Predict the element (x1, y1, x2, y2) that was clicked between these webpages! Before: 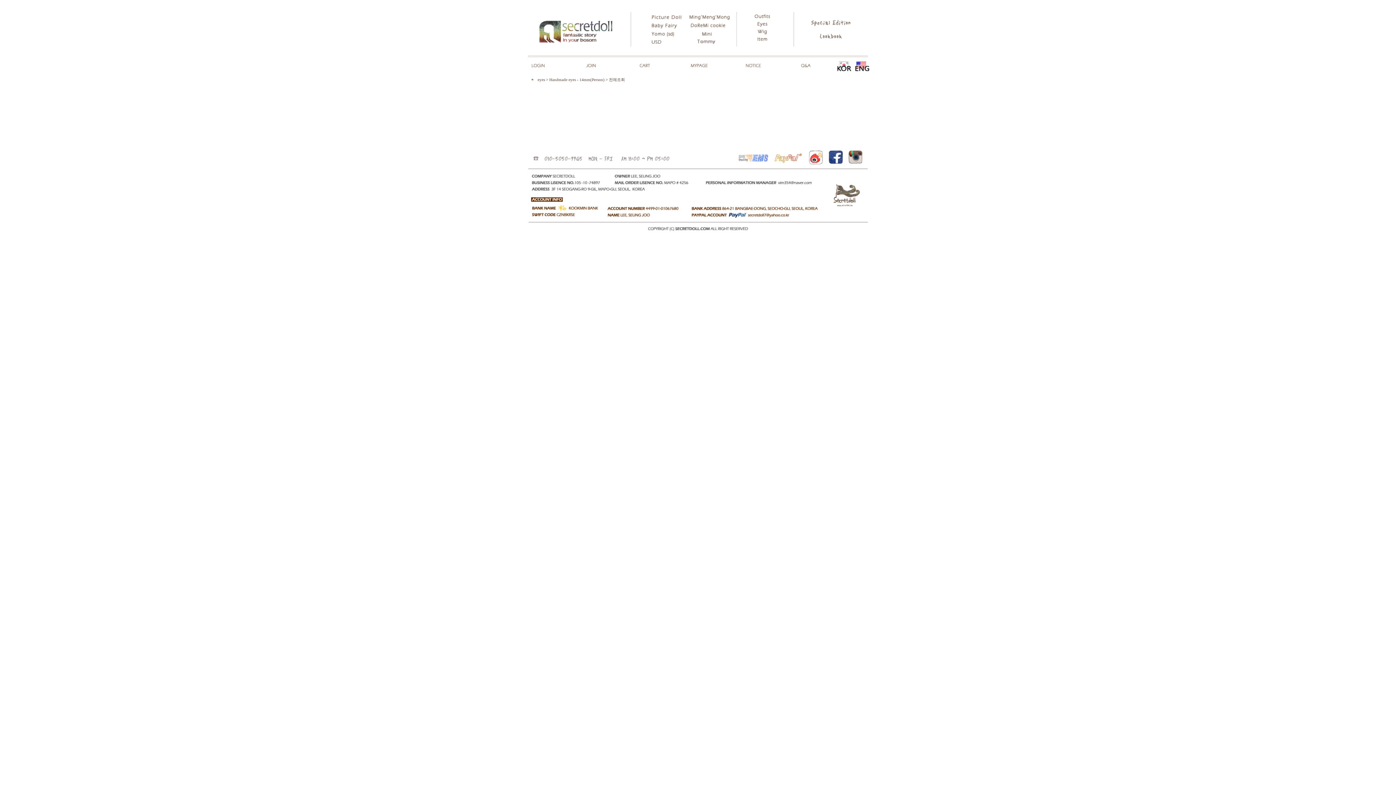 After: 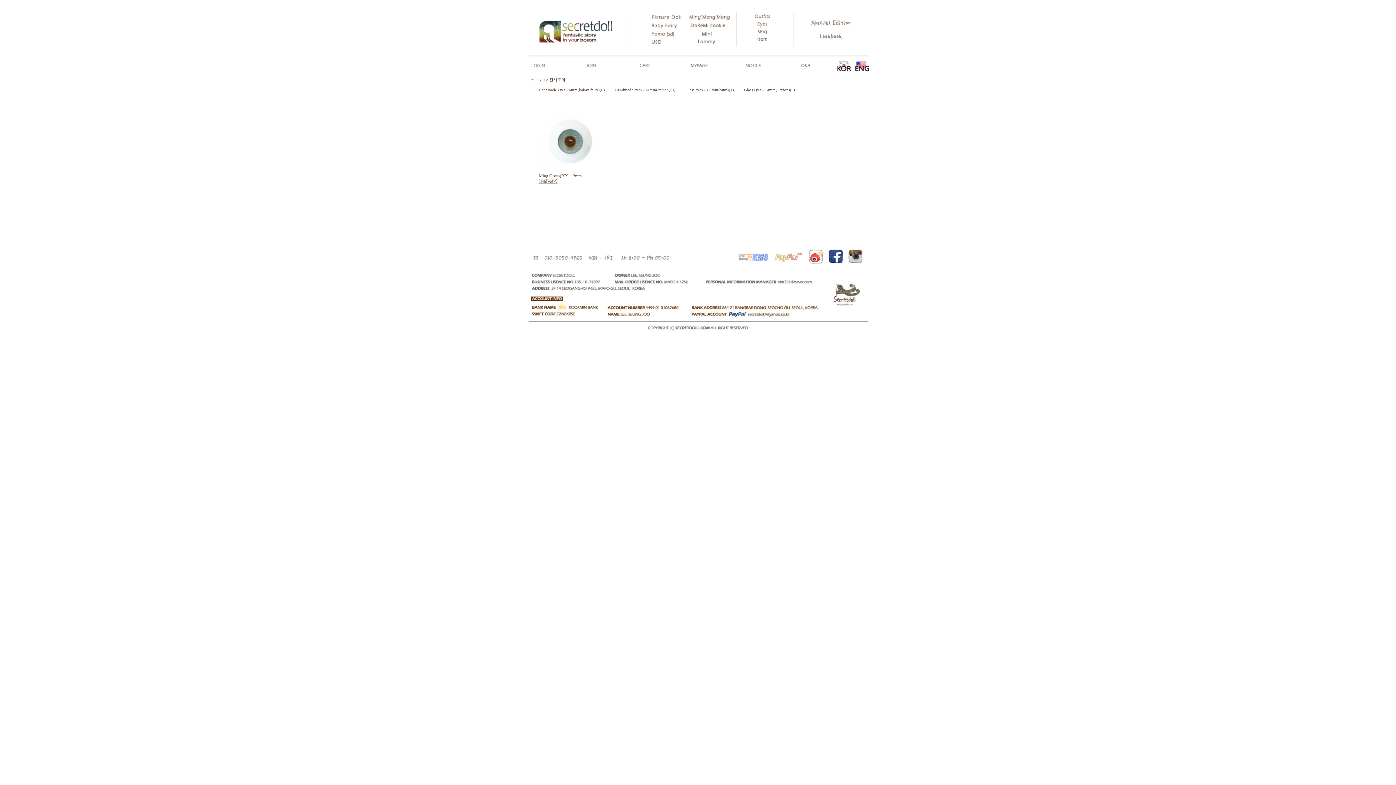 Action: bbox: (537, 77, 545, 81) label: eyes